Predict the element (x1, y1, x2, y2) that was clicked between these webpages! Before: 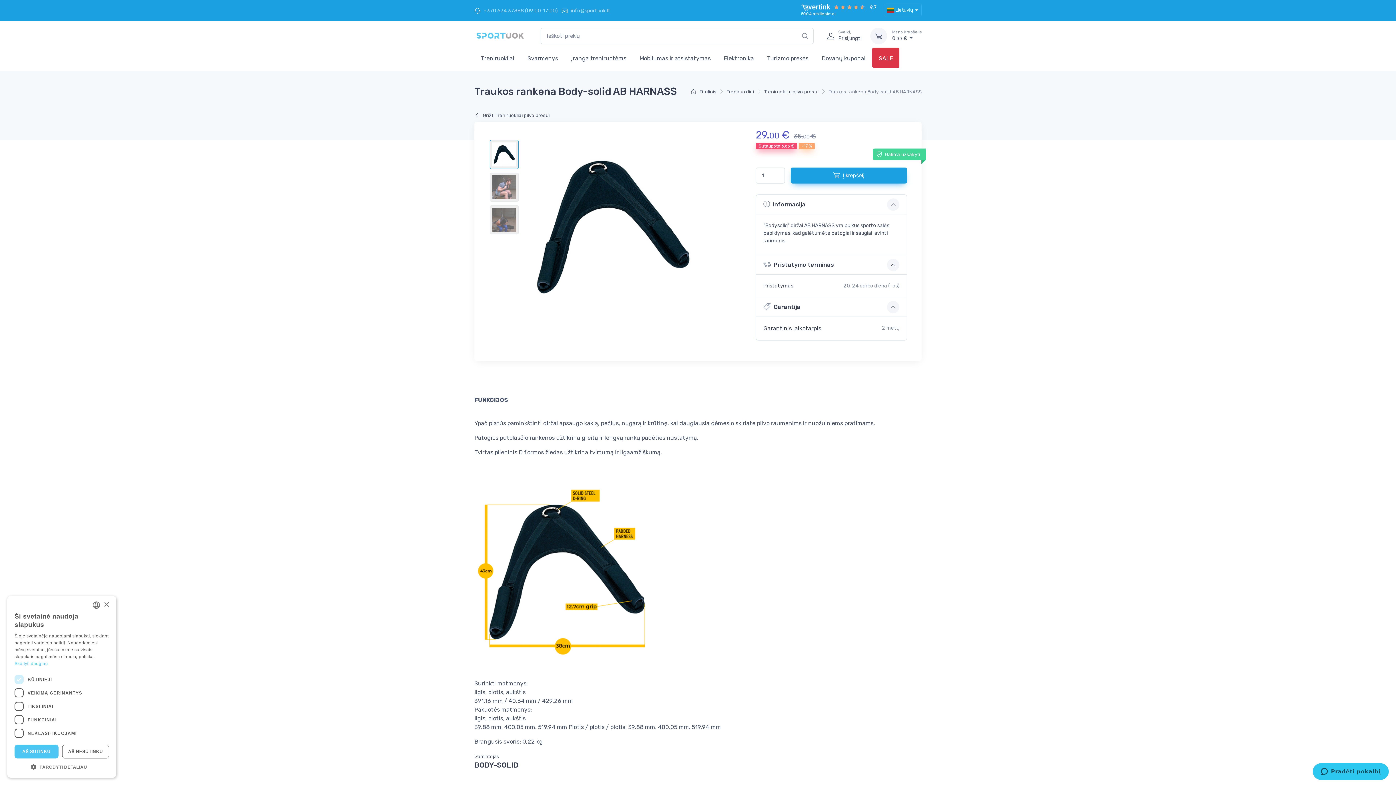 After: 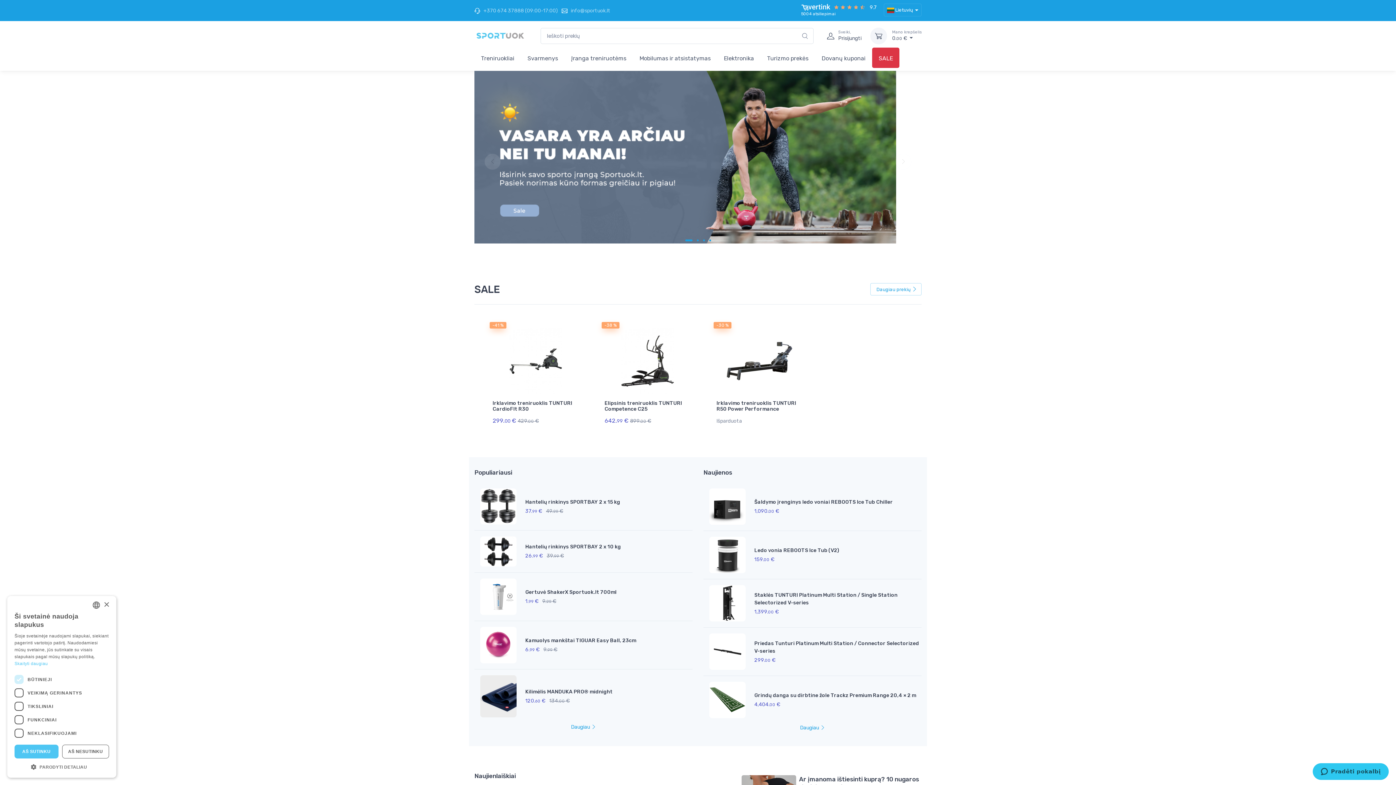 Action: bbox: (691, 89, 716, 94) label:  Titulinis